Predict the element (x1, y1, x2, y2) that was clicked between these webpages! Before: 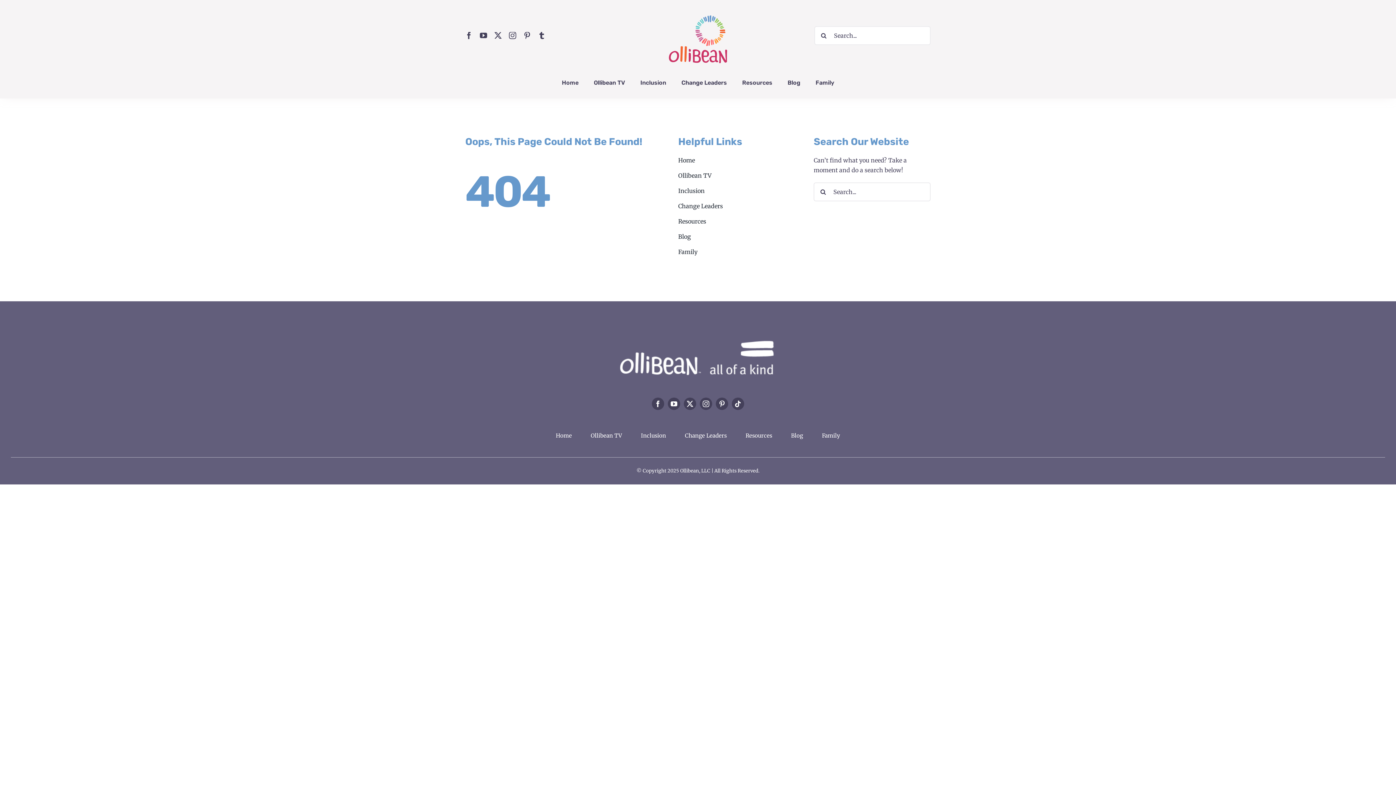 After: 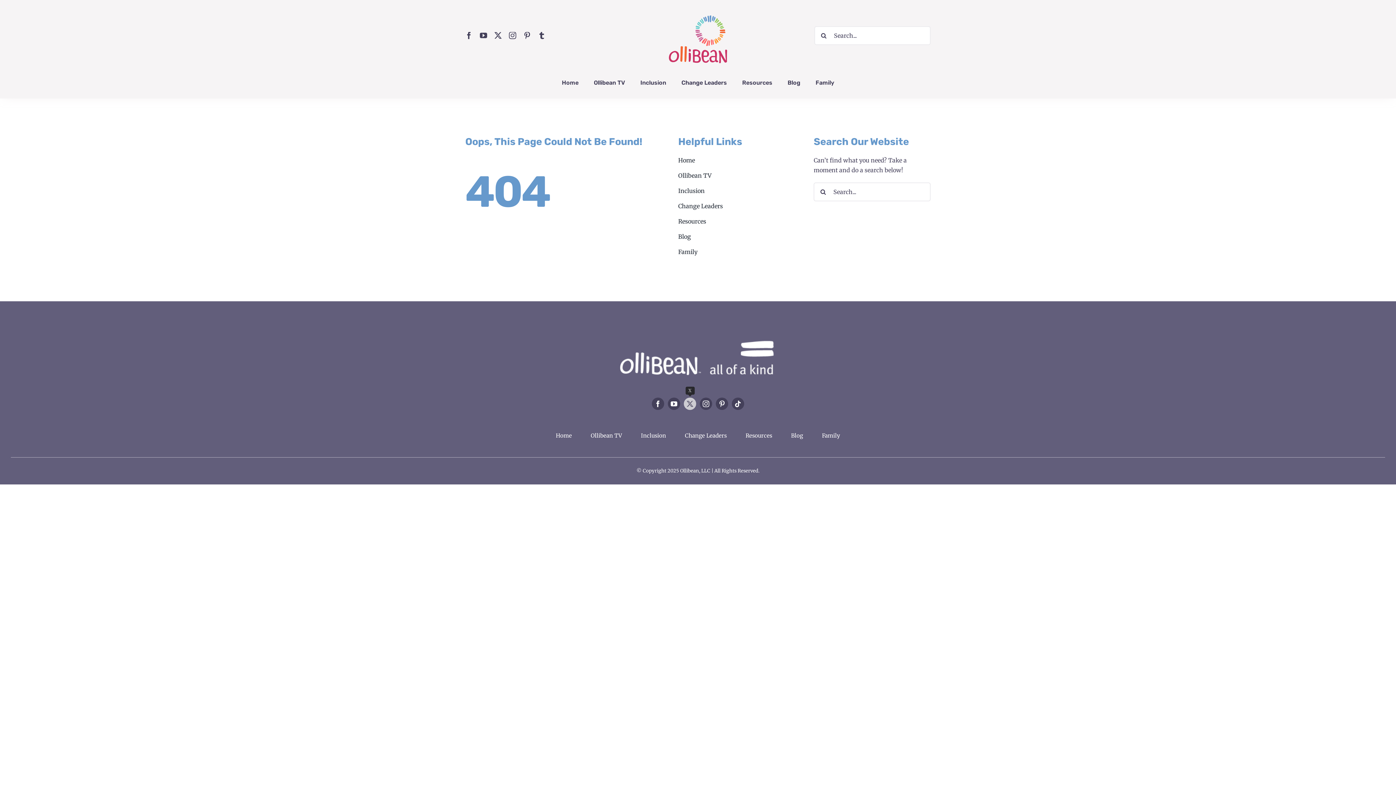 Action: label: twitter bbox: (684, 397, 696, 410)